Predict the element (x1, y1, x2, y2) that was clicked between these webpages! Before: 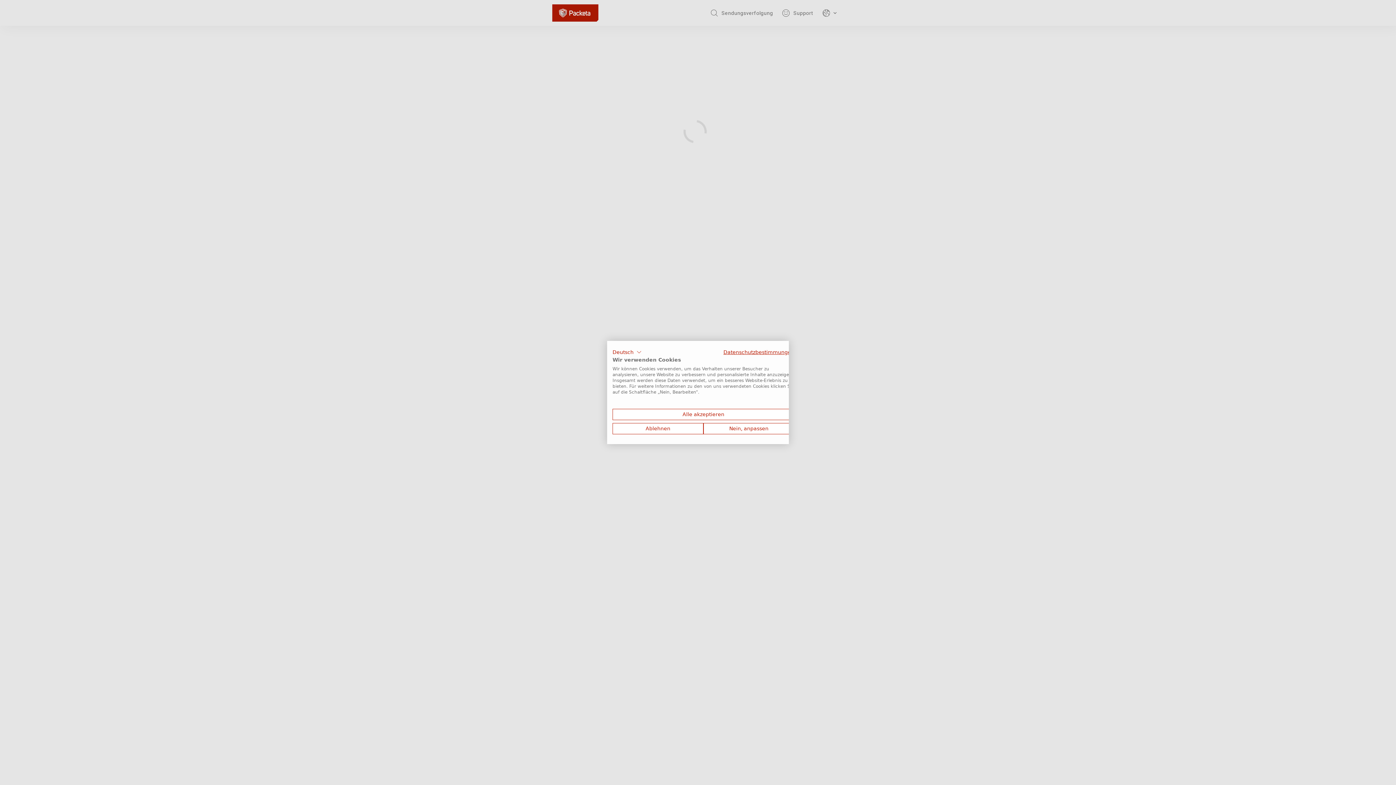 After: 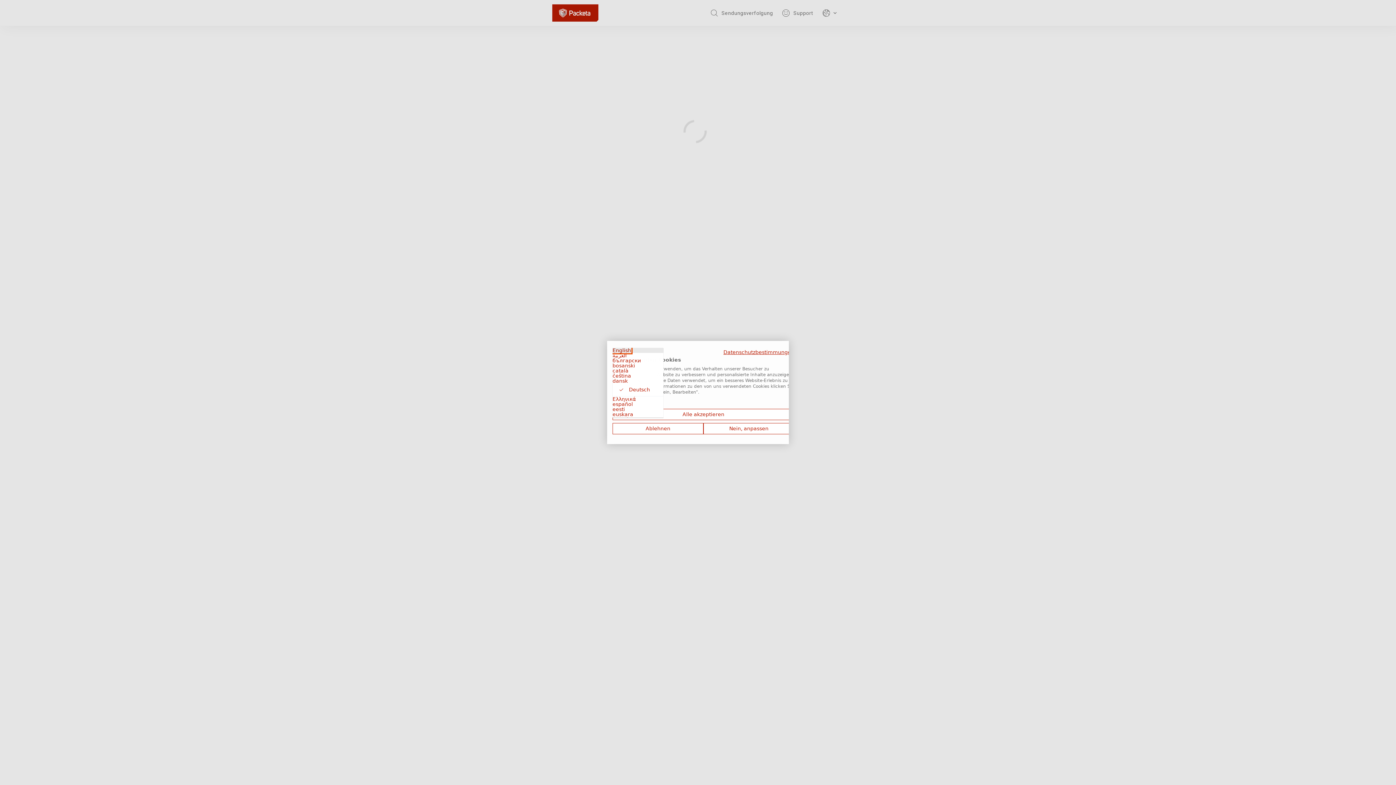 Action: label: Deutsch bbox: (612, 348, 641, 356)